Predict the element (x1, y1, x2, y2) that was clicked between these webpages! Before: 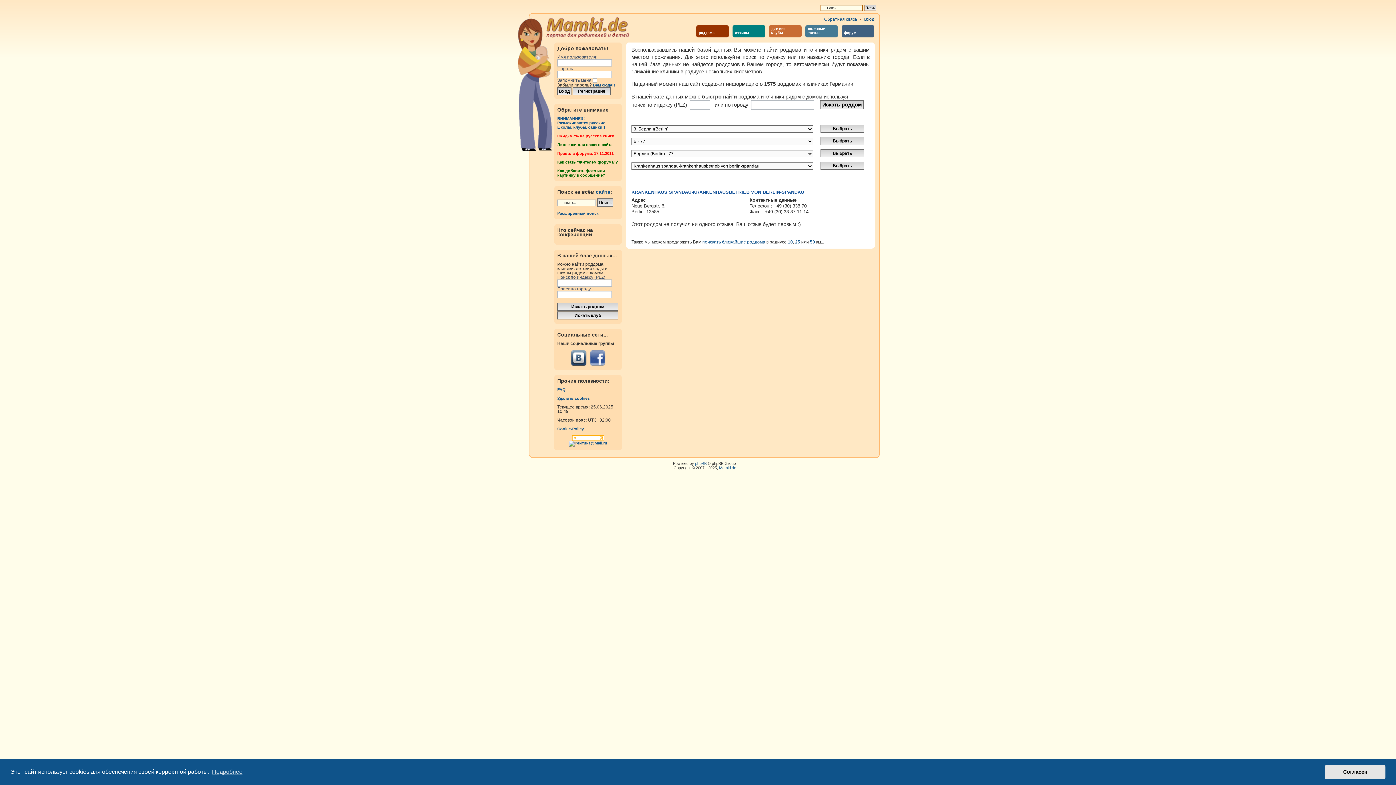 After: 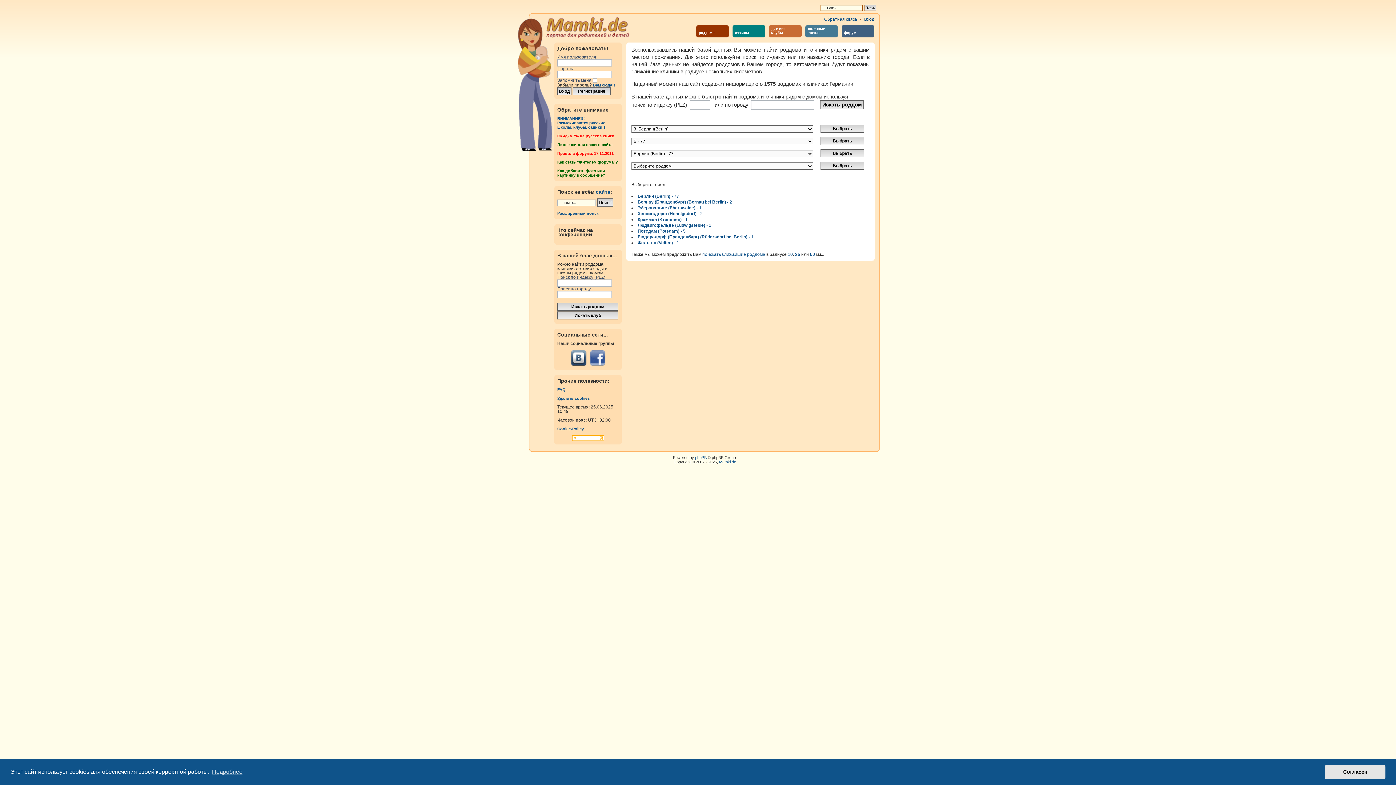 Action: label: 50 bbox: (810, 239, 815, 244)